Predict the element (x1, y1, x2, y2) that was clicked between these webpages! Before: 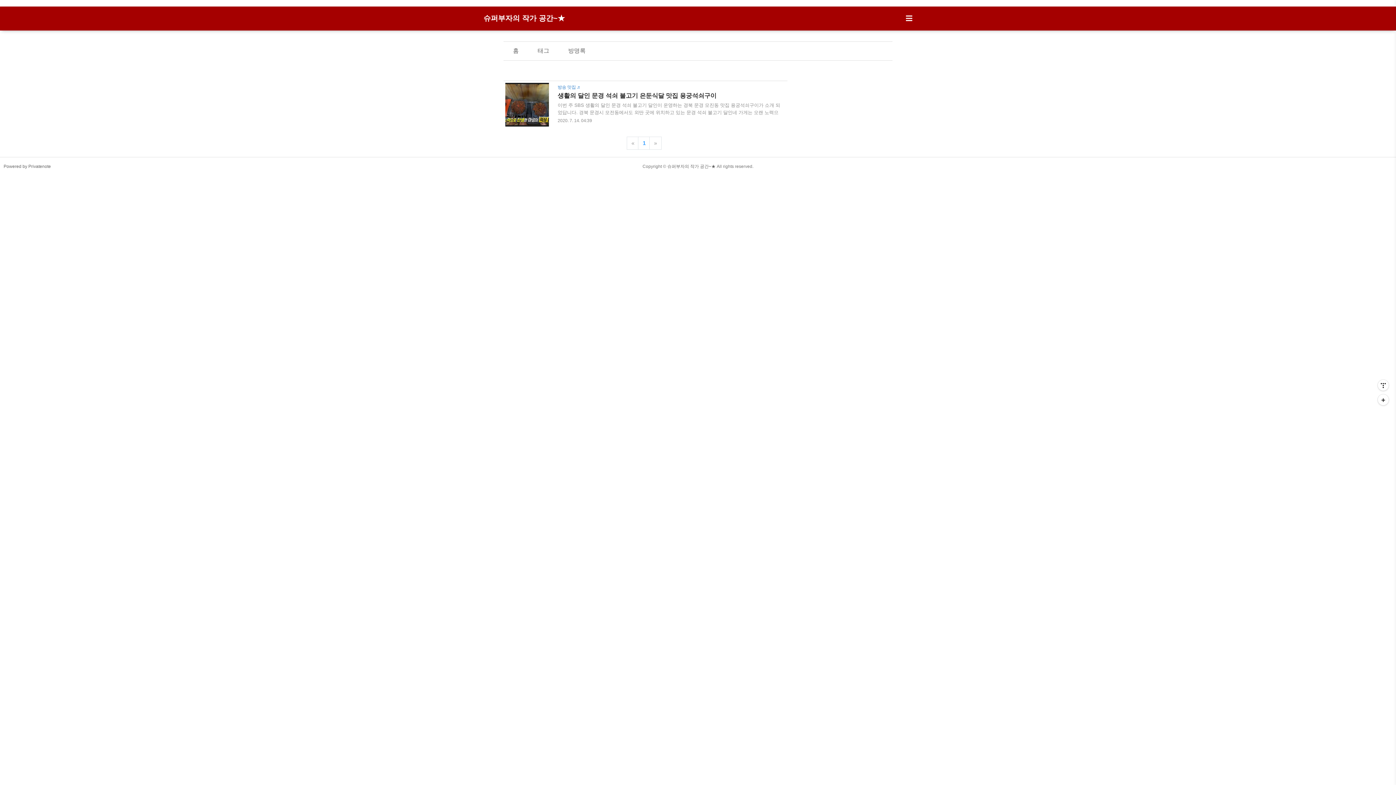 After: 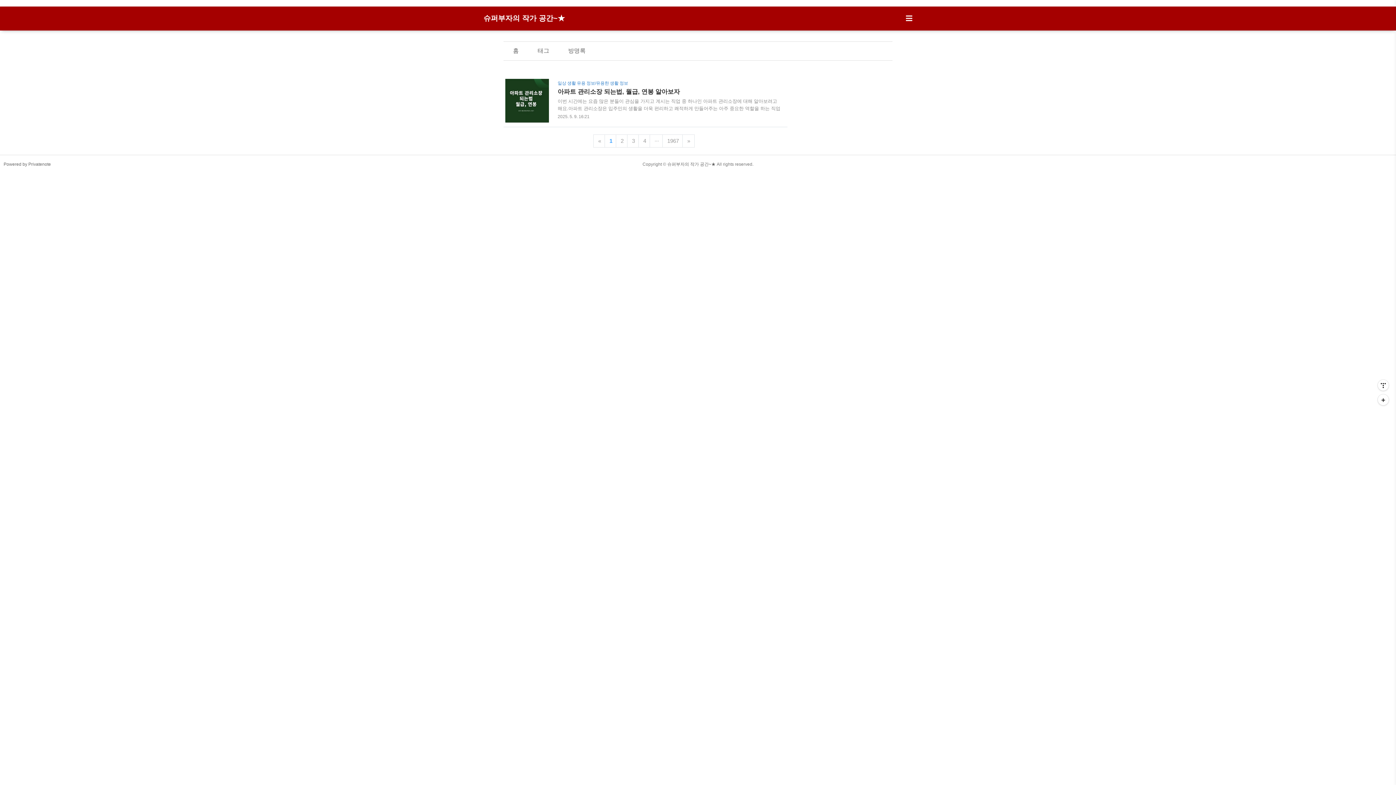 Action: label: 슈퍼부자의 작가 공간~★ bbox: (667, 164, 715, 169)